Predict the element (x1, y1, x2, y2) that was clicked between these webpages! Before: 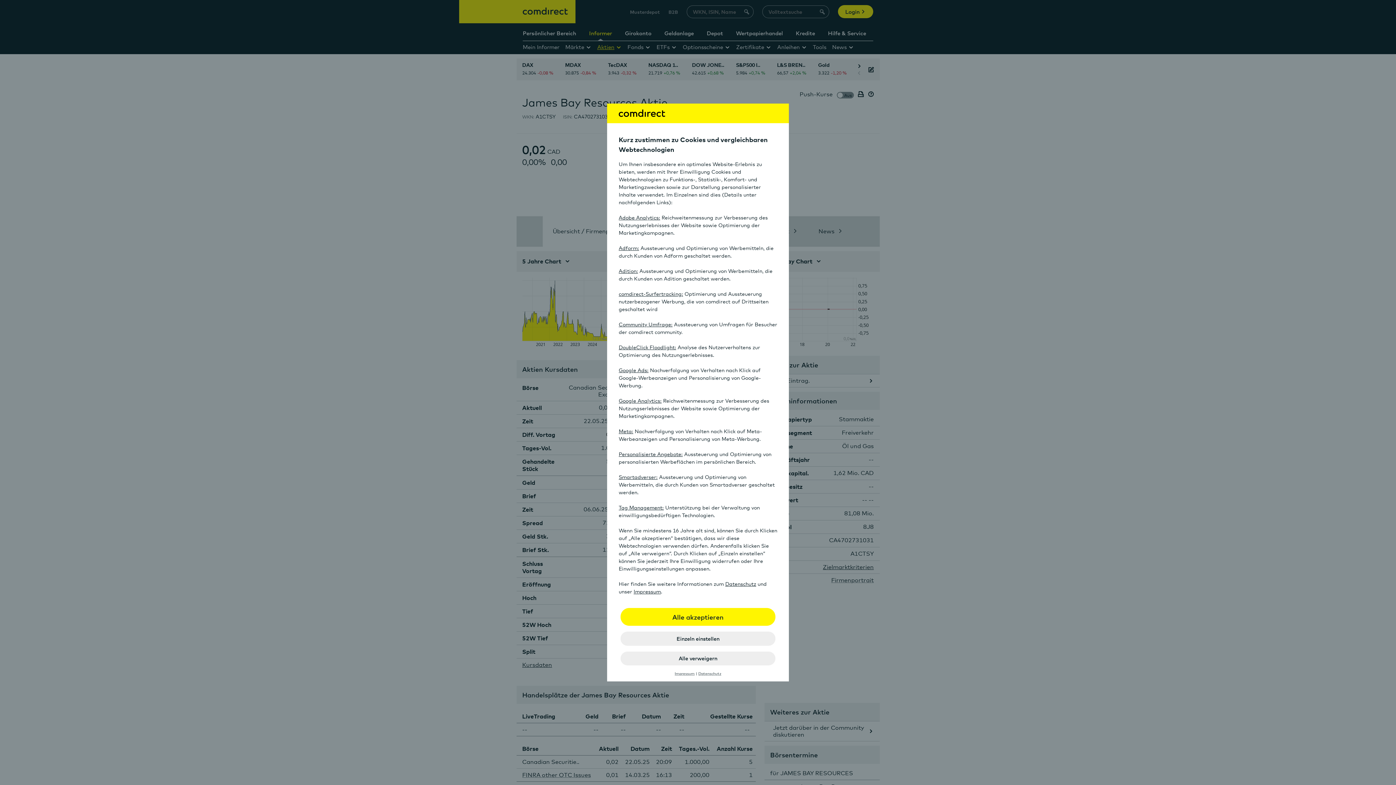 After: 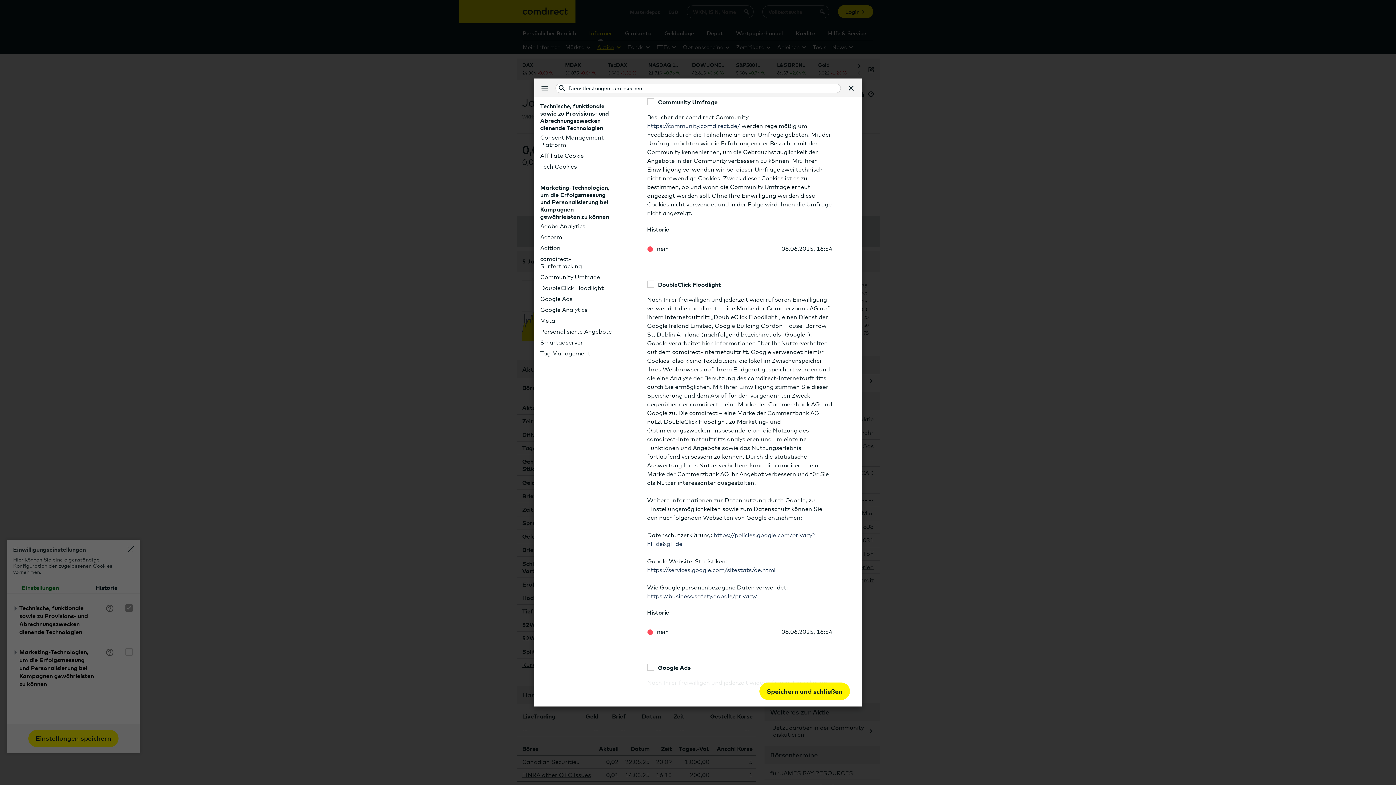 Action: bbox: (618, 321, 672, 327) label: Community Umfrage: